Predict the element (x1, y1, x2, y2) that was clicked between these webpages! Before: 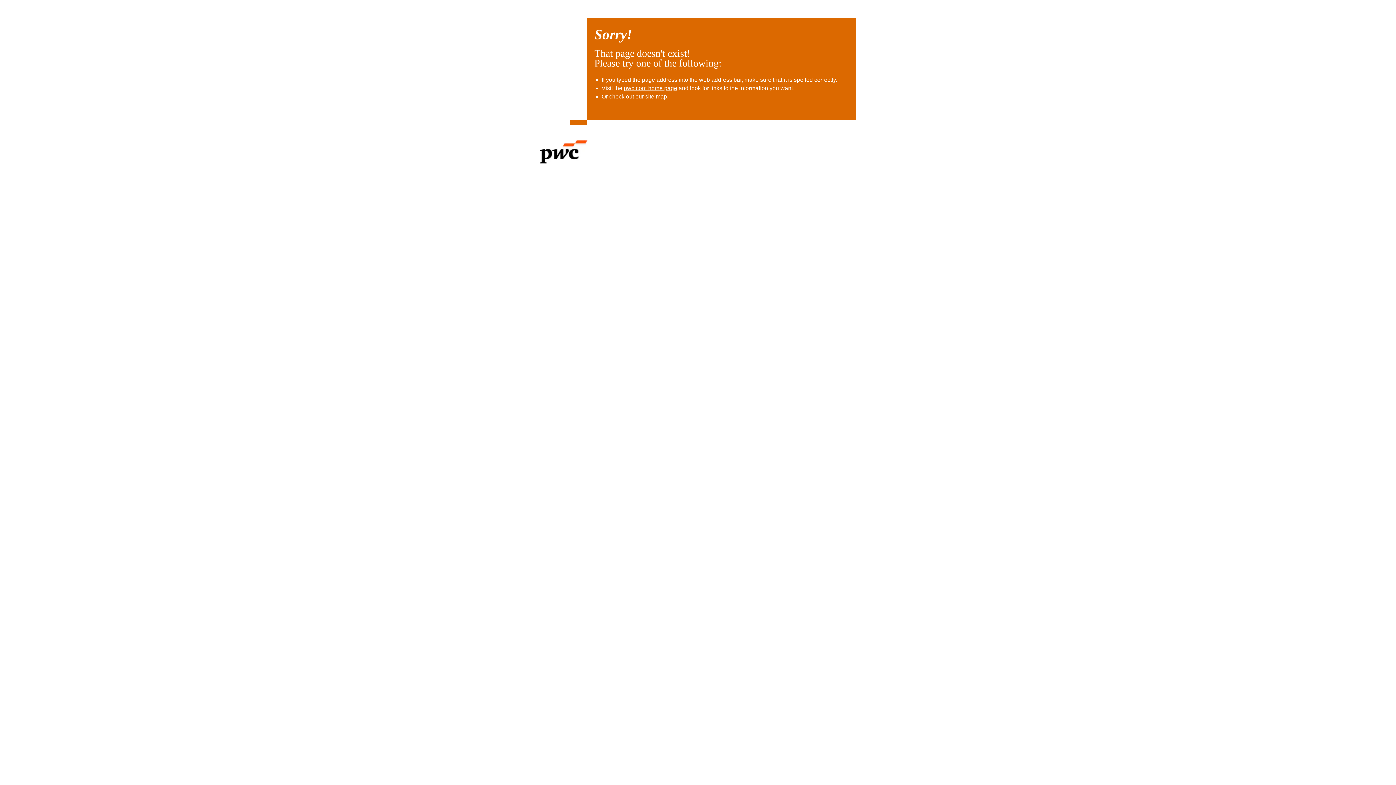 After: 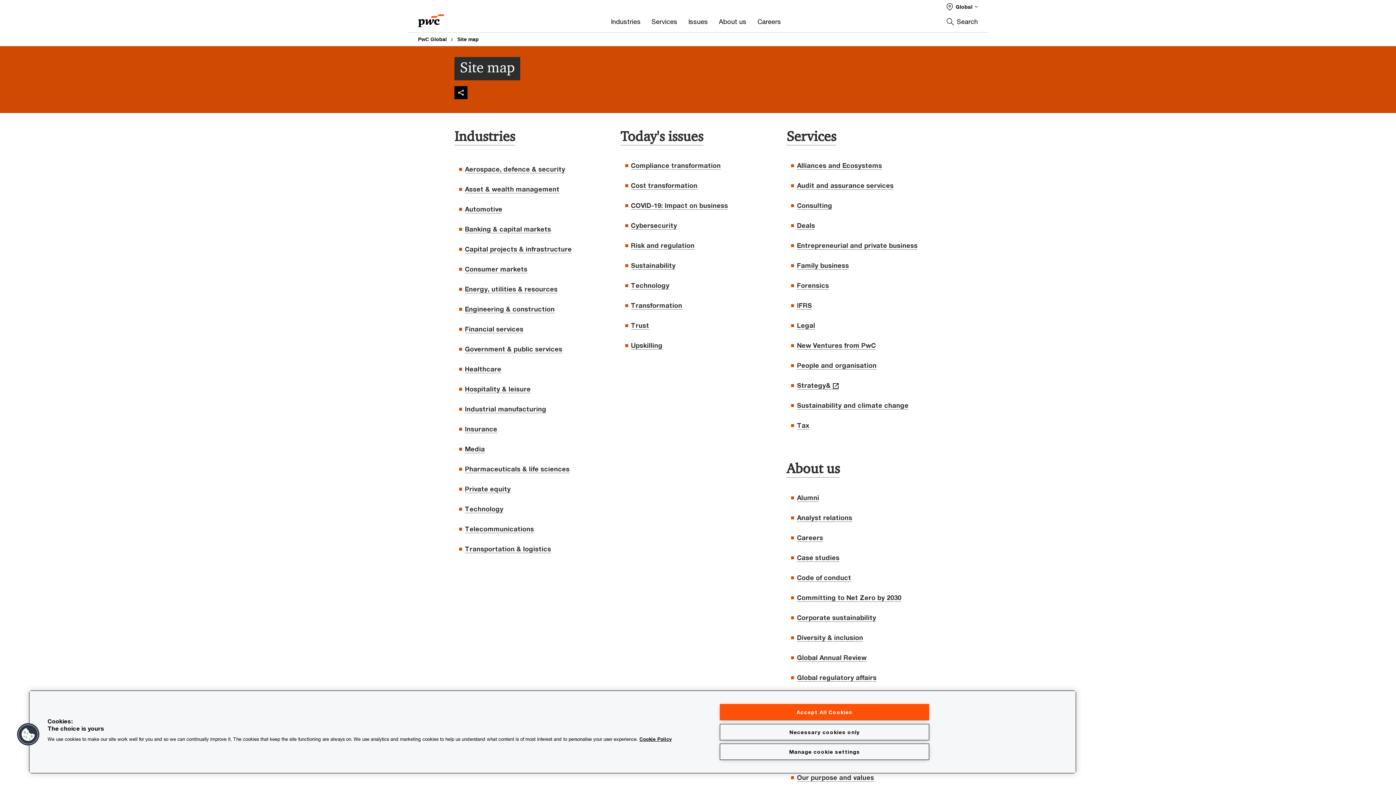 Action: bbox: (645, 93, 667, 99) label: site map